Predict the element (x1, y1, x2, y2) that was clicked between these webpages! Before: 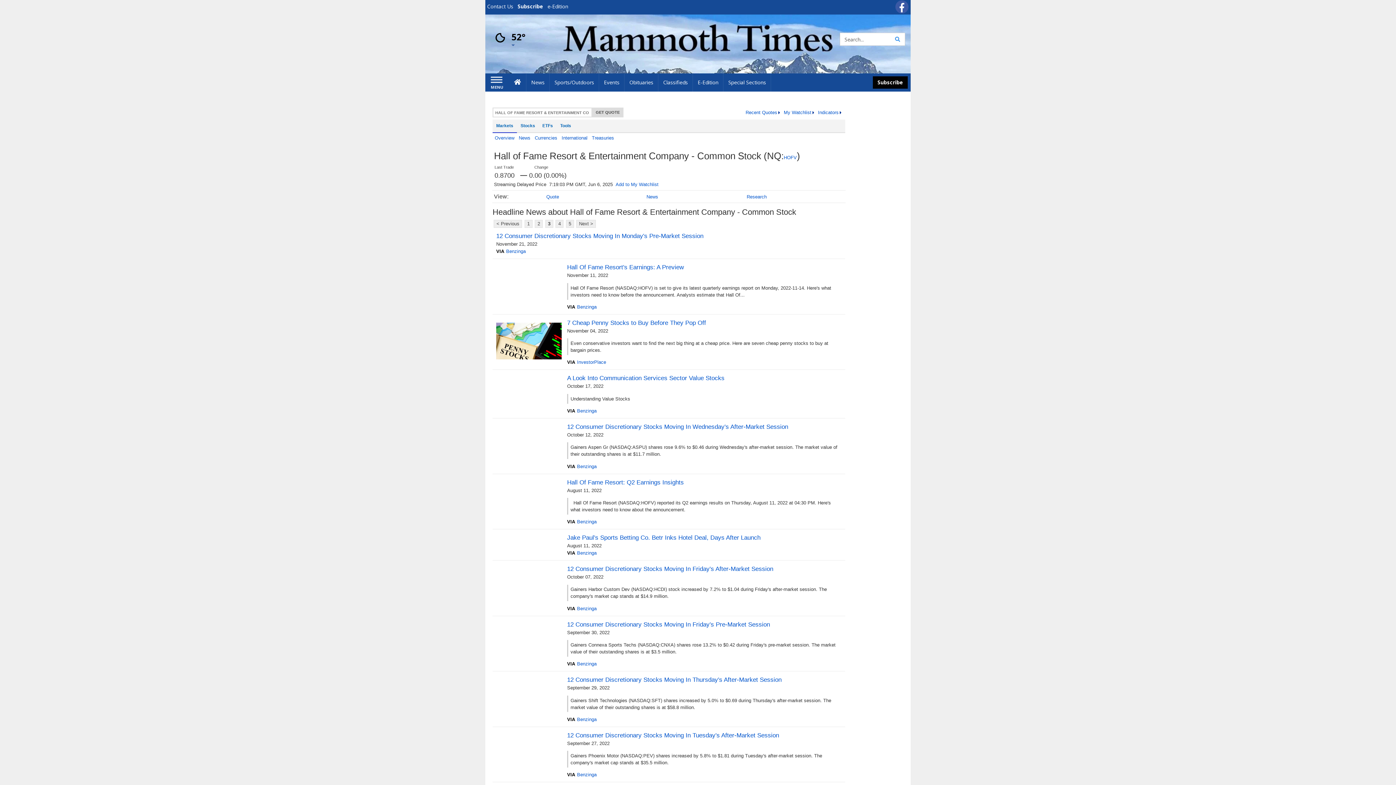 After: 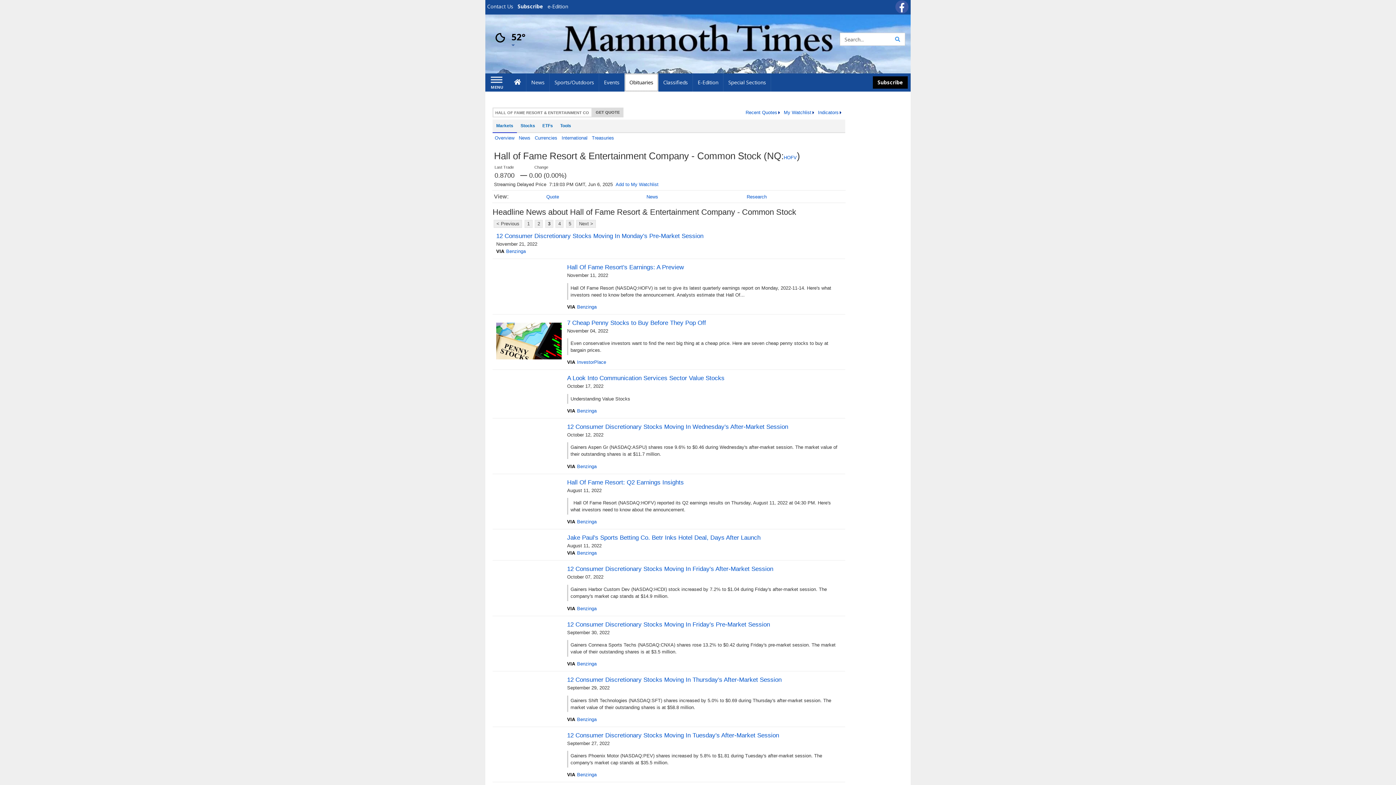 Action: label: Obituaries bbox: (624, 73, 658, 91)